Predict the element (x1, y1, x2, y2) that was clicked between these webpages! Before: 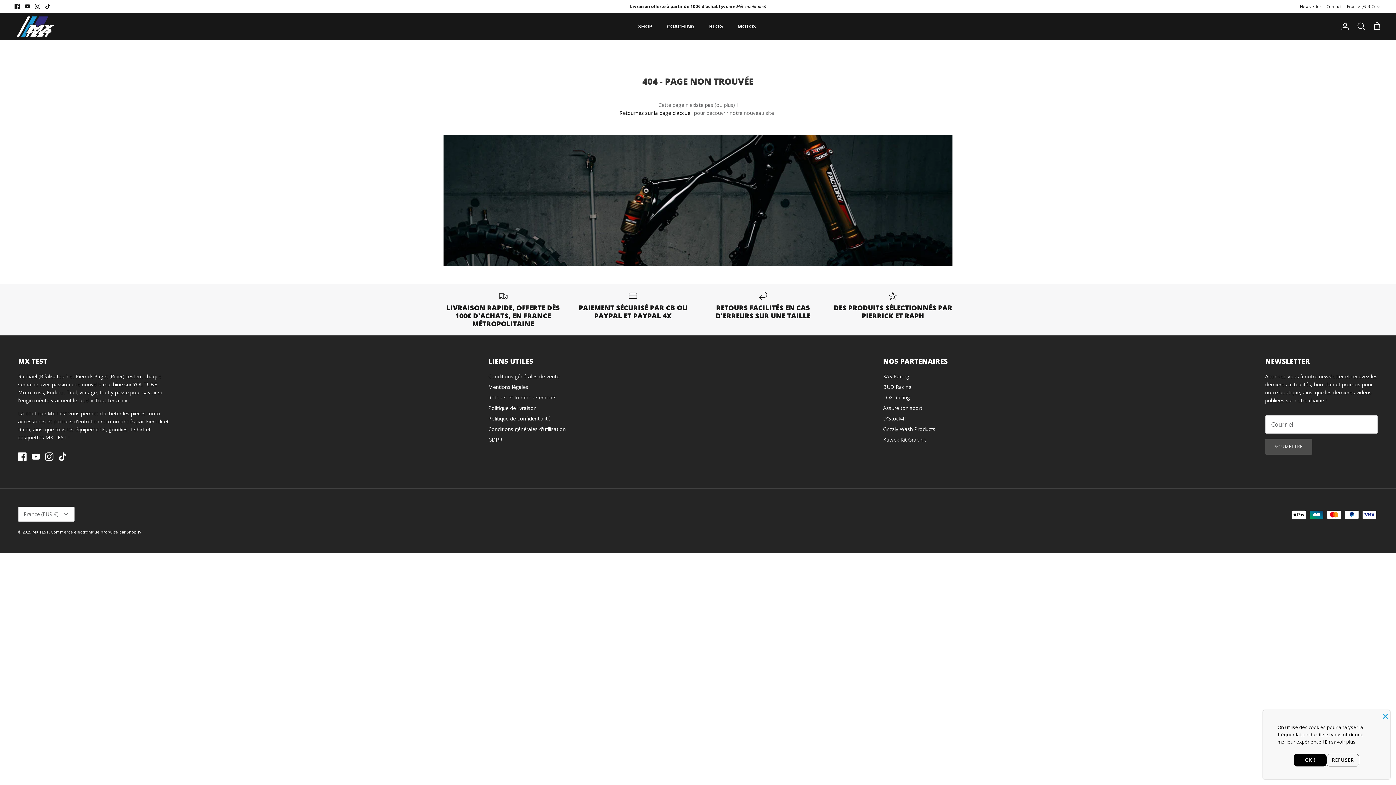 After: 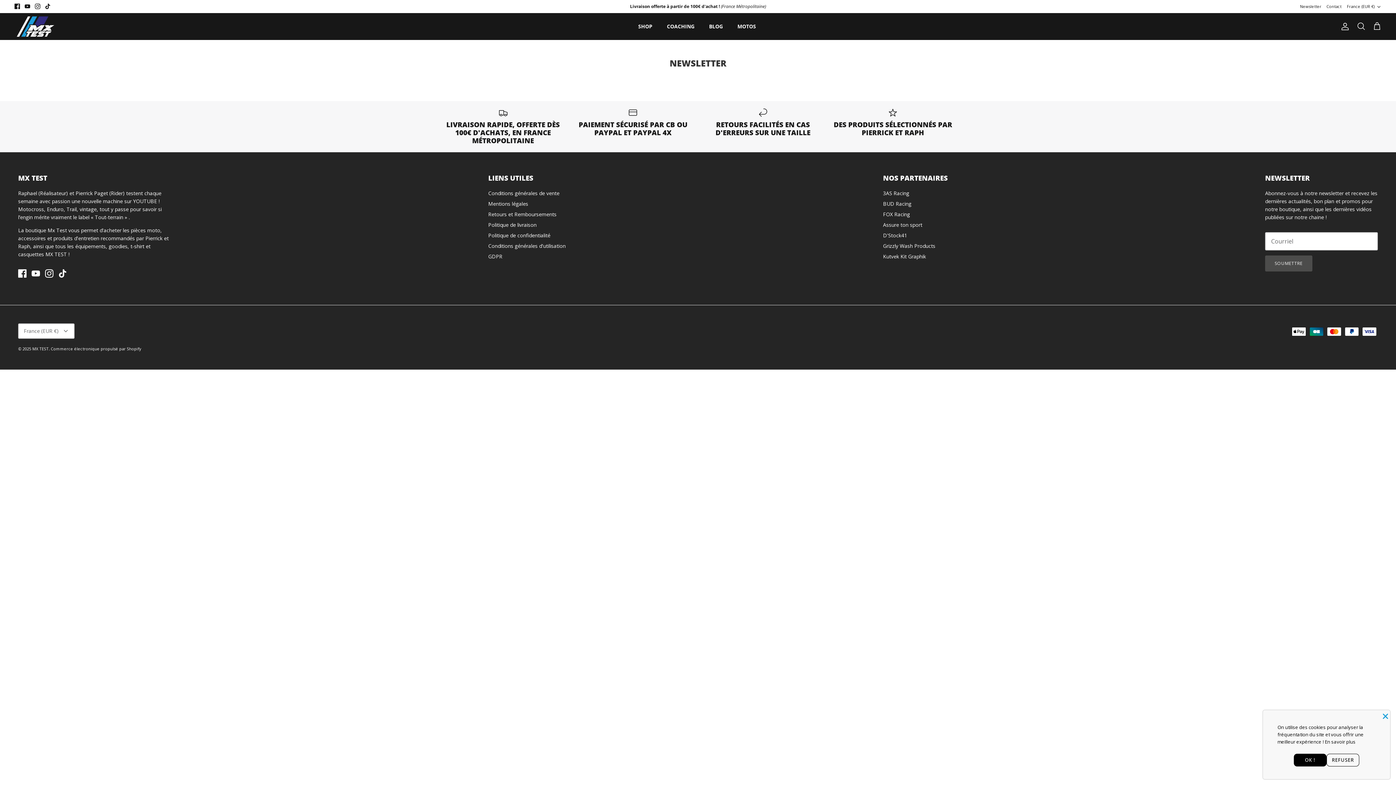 Action: label: Newsletter bbox: (1300, 0, 1321, 12)